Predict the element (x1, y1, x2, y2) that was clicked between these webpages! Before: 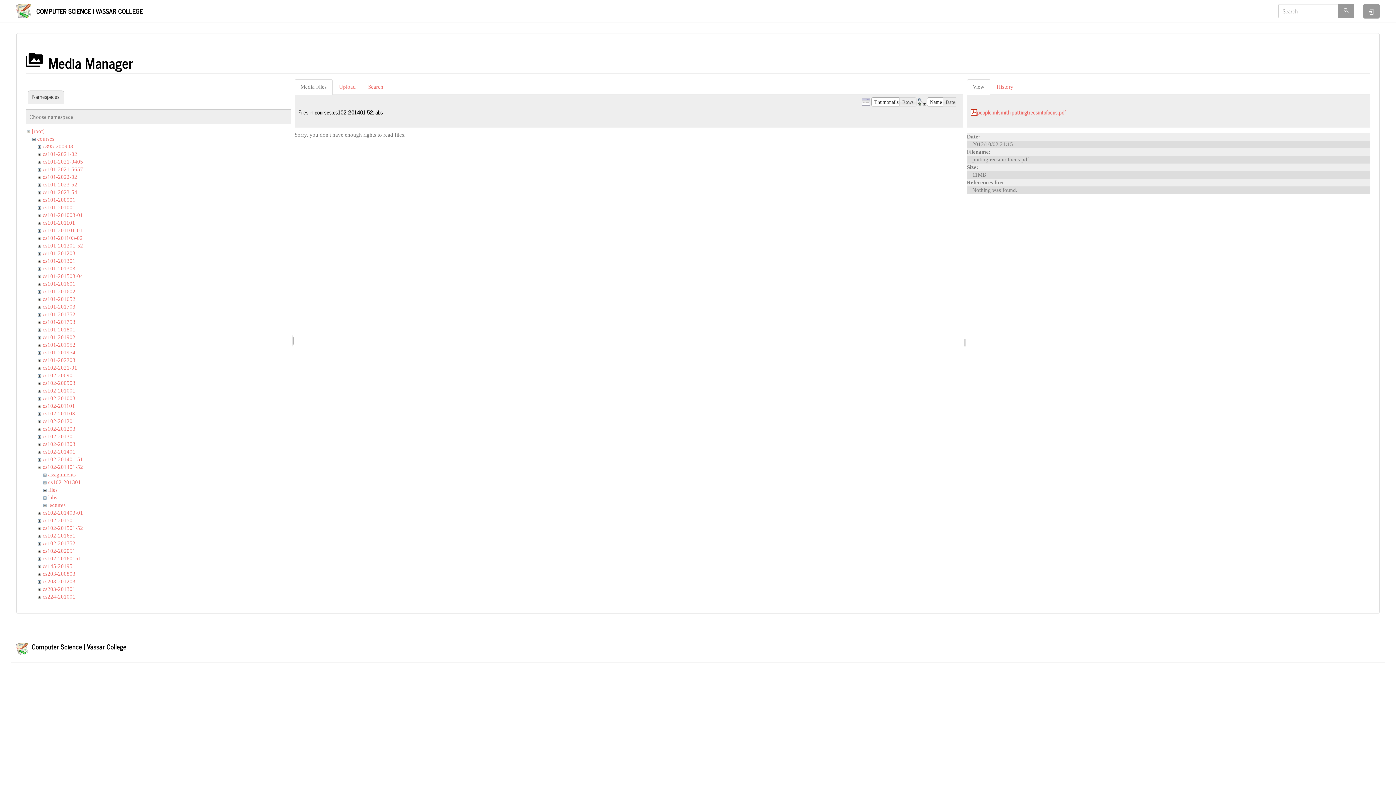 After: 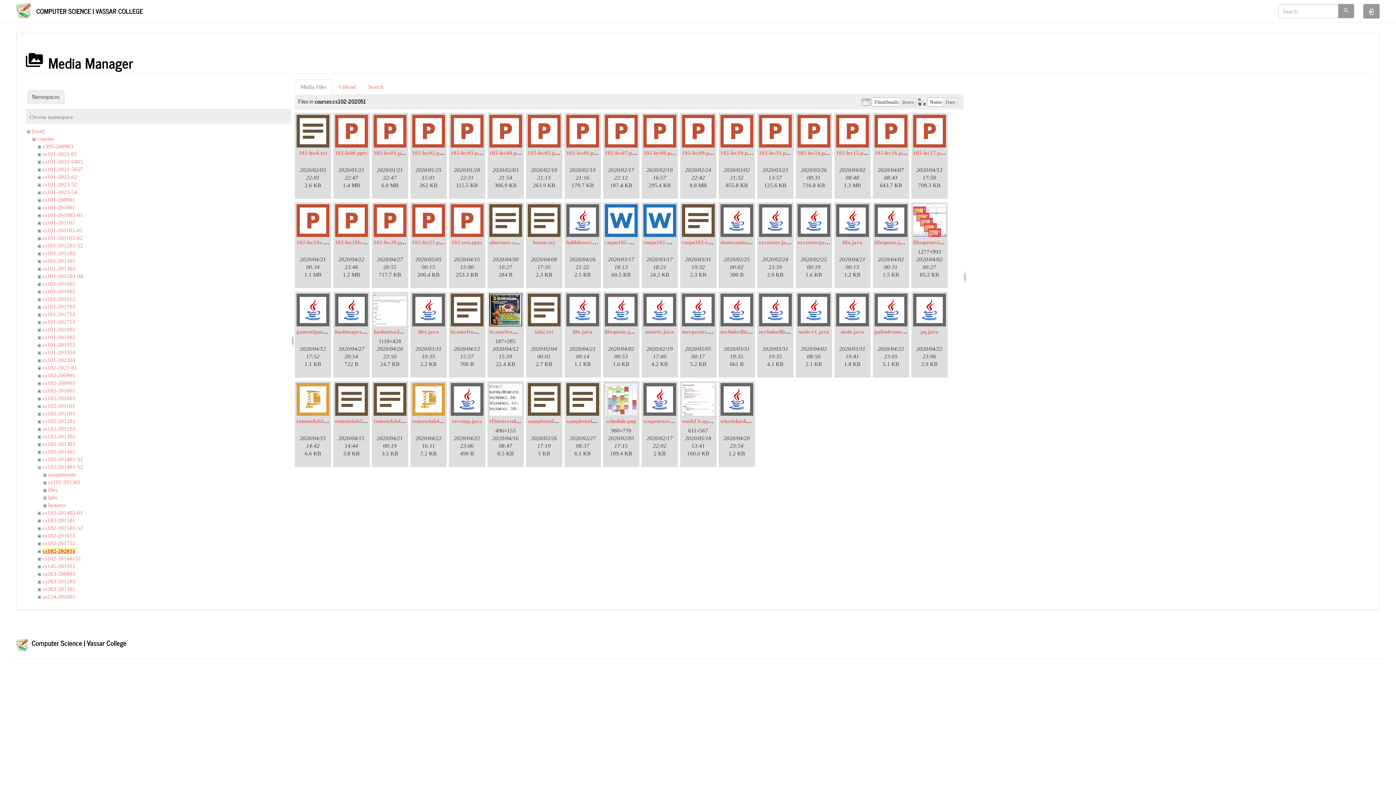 Action: bbox: (42, 548, 75, 554) label: cs102-202051